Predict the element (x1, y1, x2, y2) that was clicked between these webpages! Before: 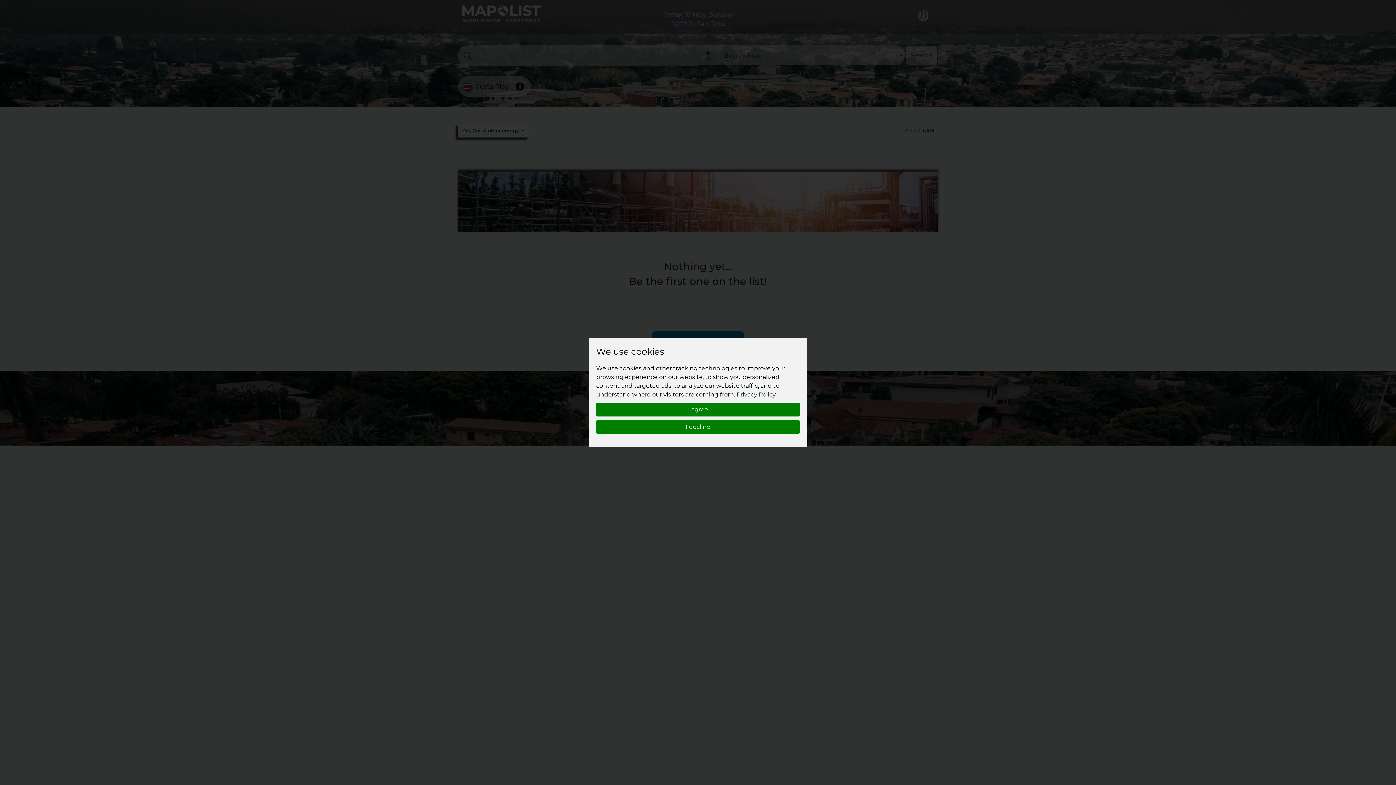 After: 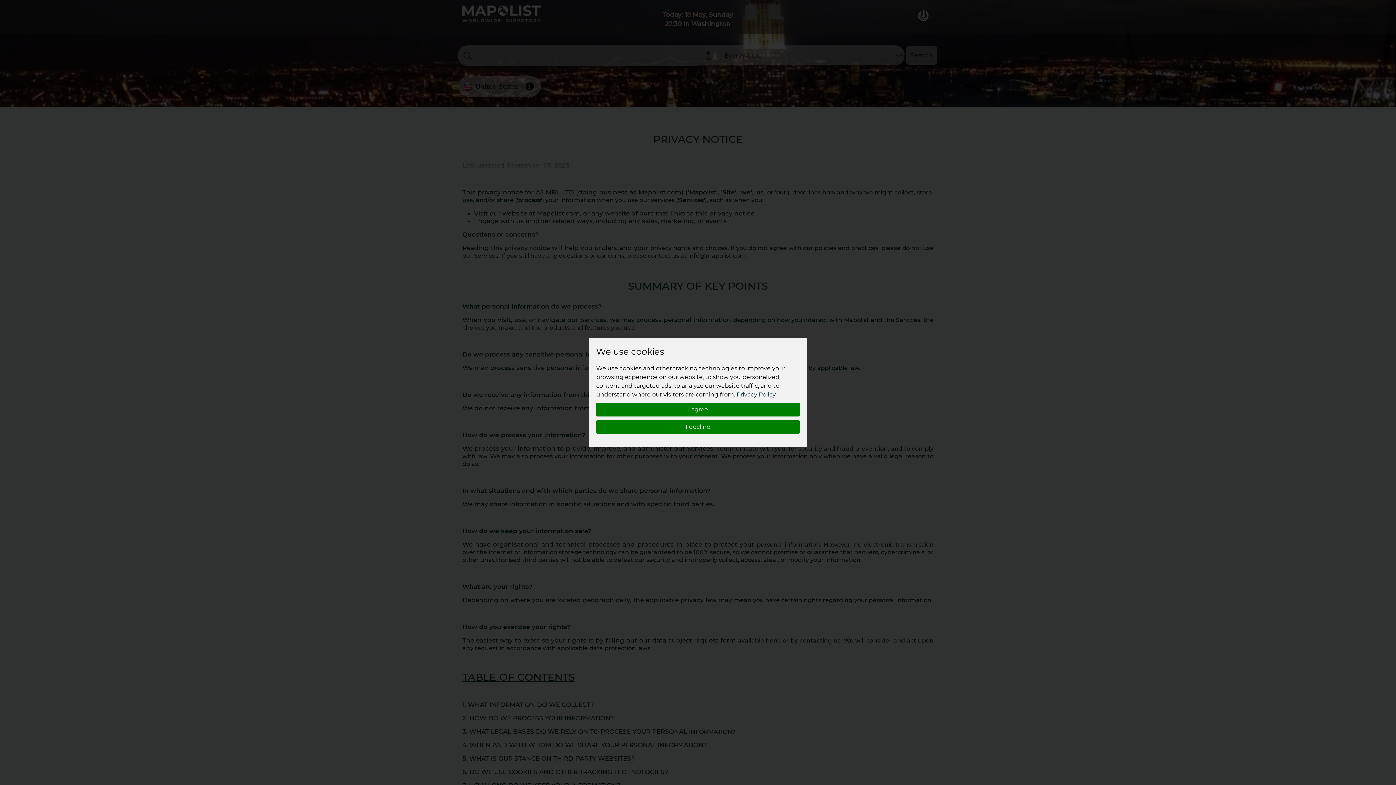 Action: bbox: (736, 391, 775, 398) label: Privacy Policy